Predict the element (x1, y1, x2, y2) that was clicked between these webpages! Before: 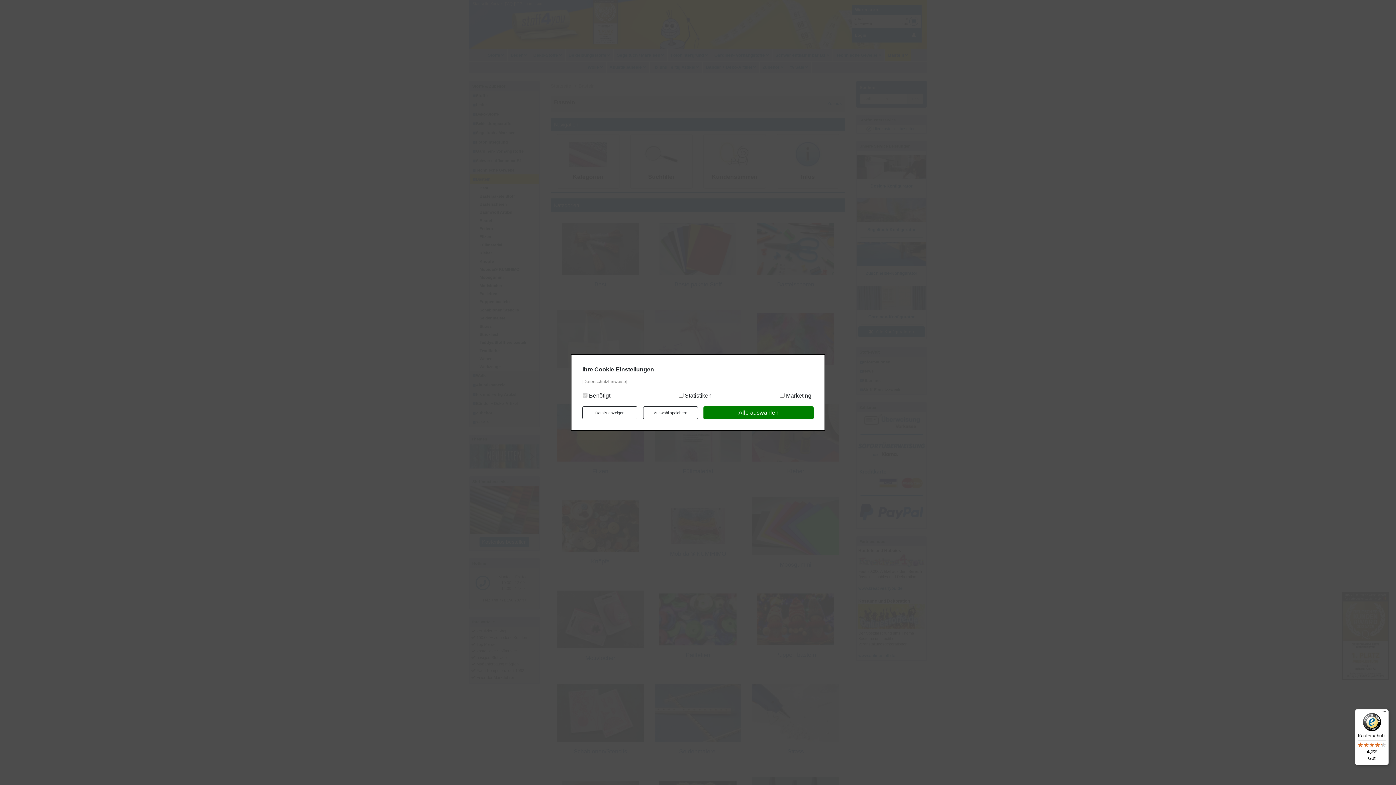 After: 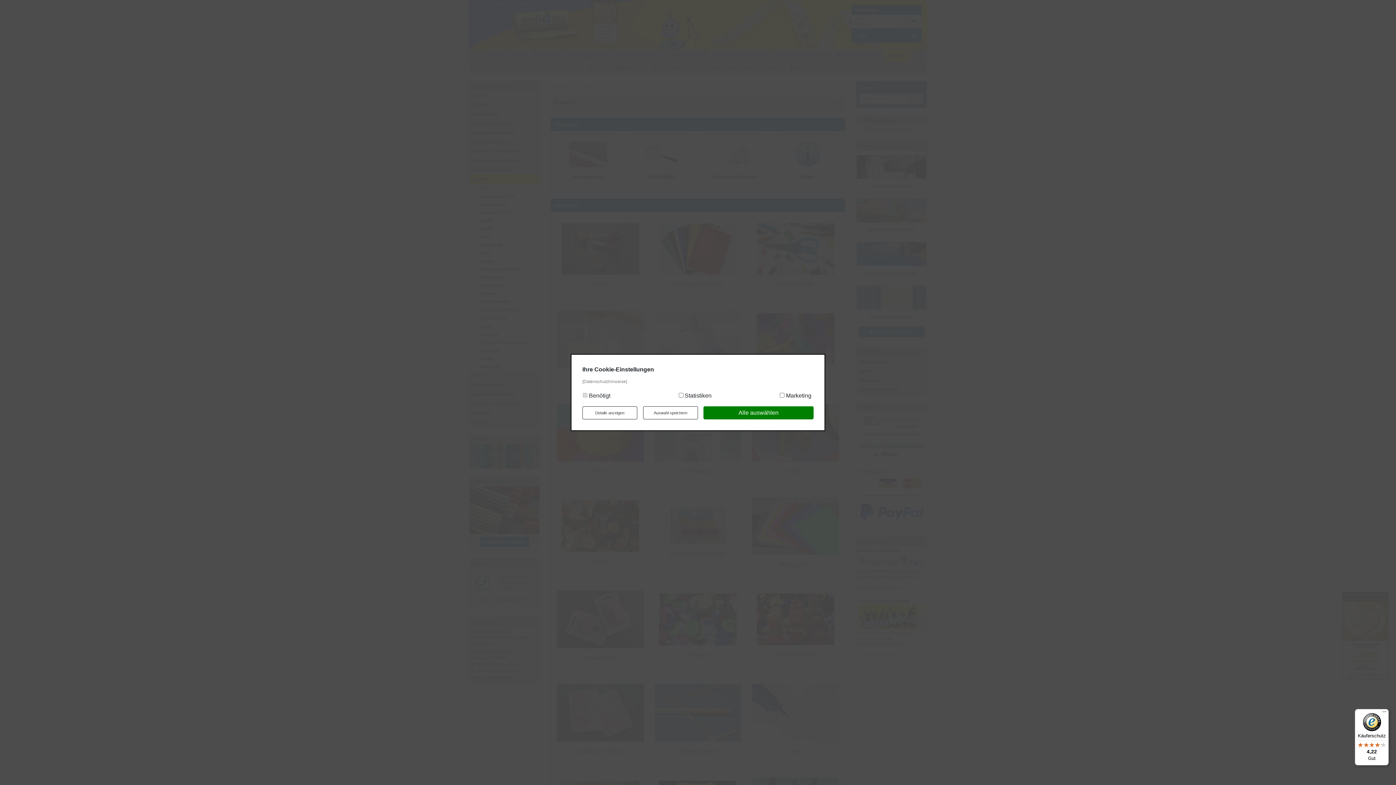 Action: label: Käuferschutz

4,22

Gut bbox: (1355, 709, 1389, 765)